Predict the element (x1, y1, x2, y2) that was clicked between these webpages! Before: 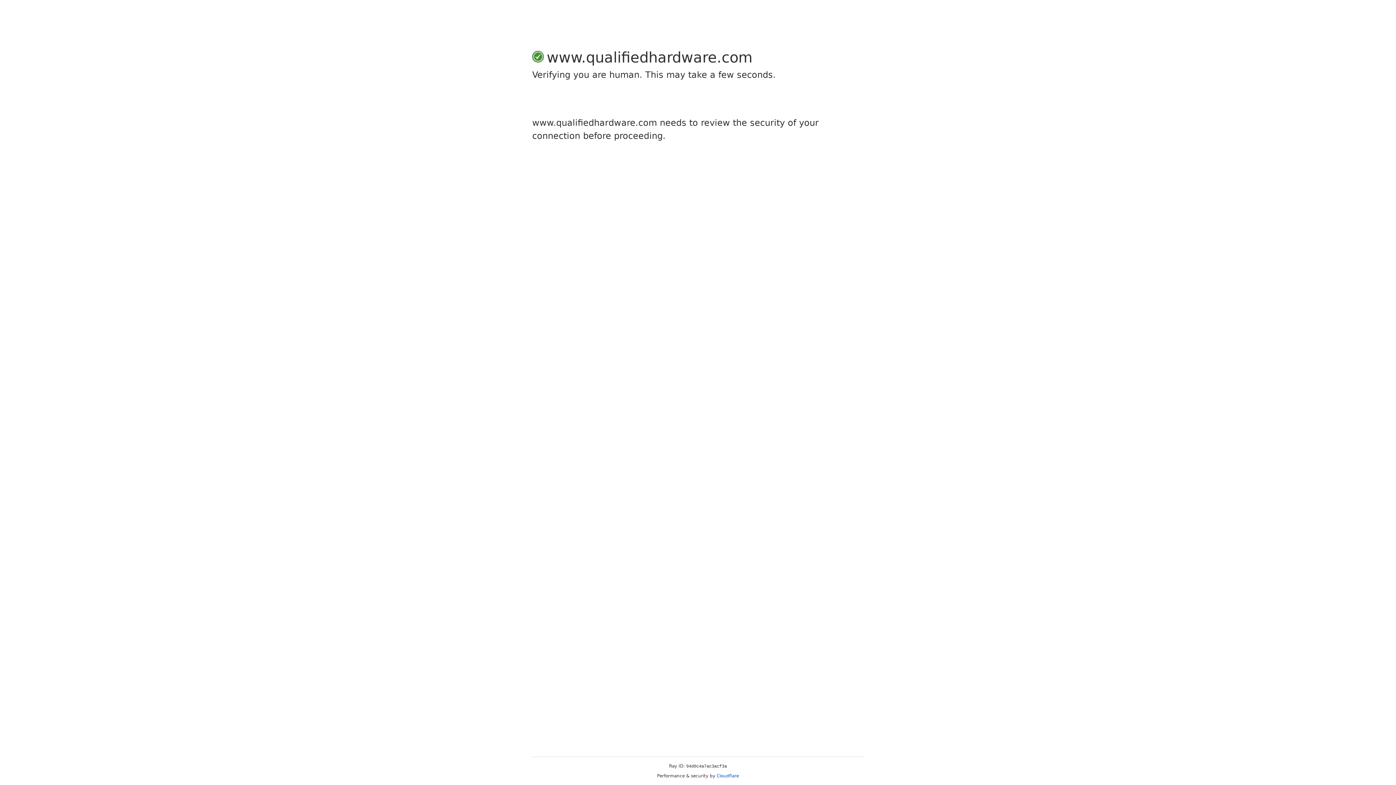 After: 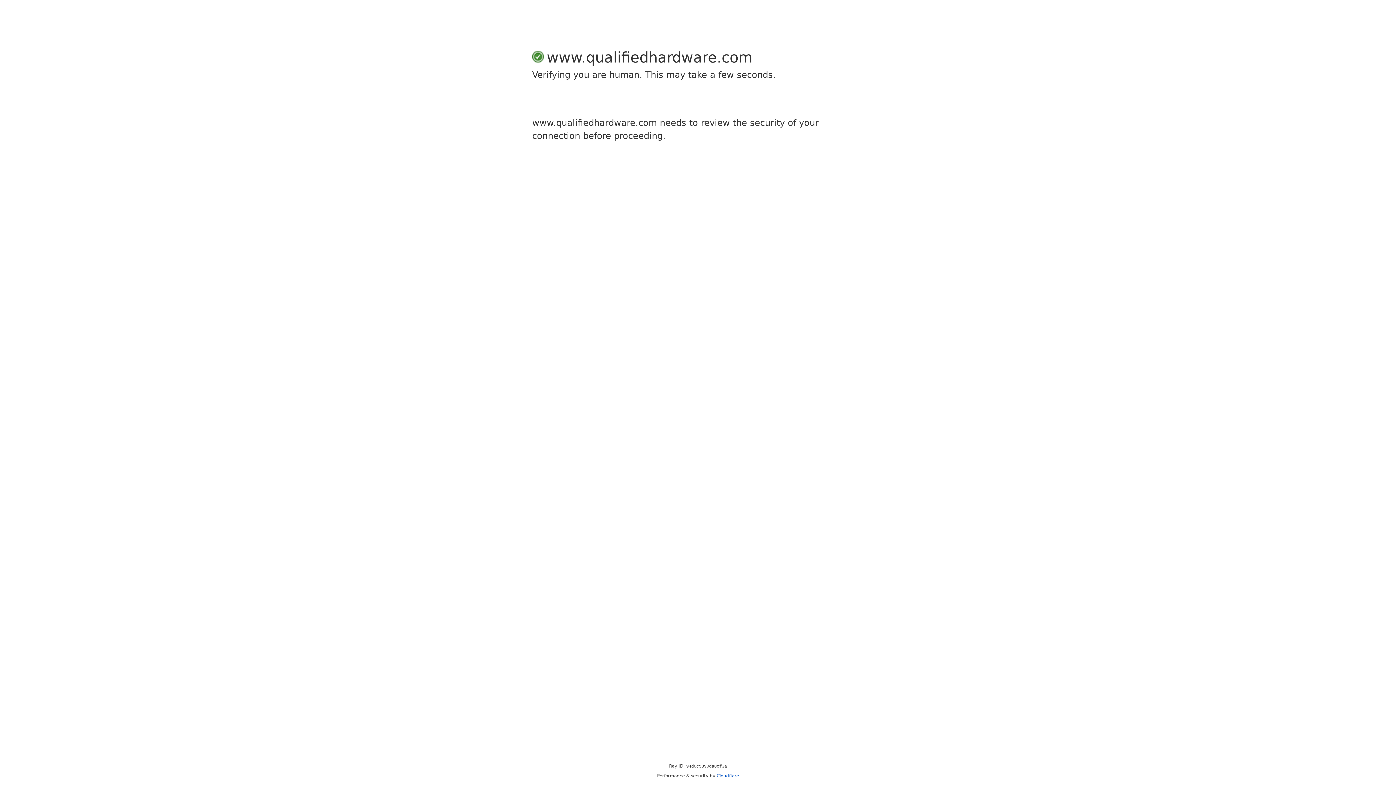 Action: label: Cloudflare bbox: (716, 773, 739, 778)